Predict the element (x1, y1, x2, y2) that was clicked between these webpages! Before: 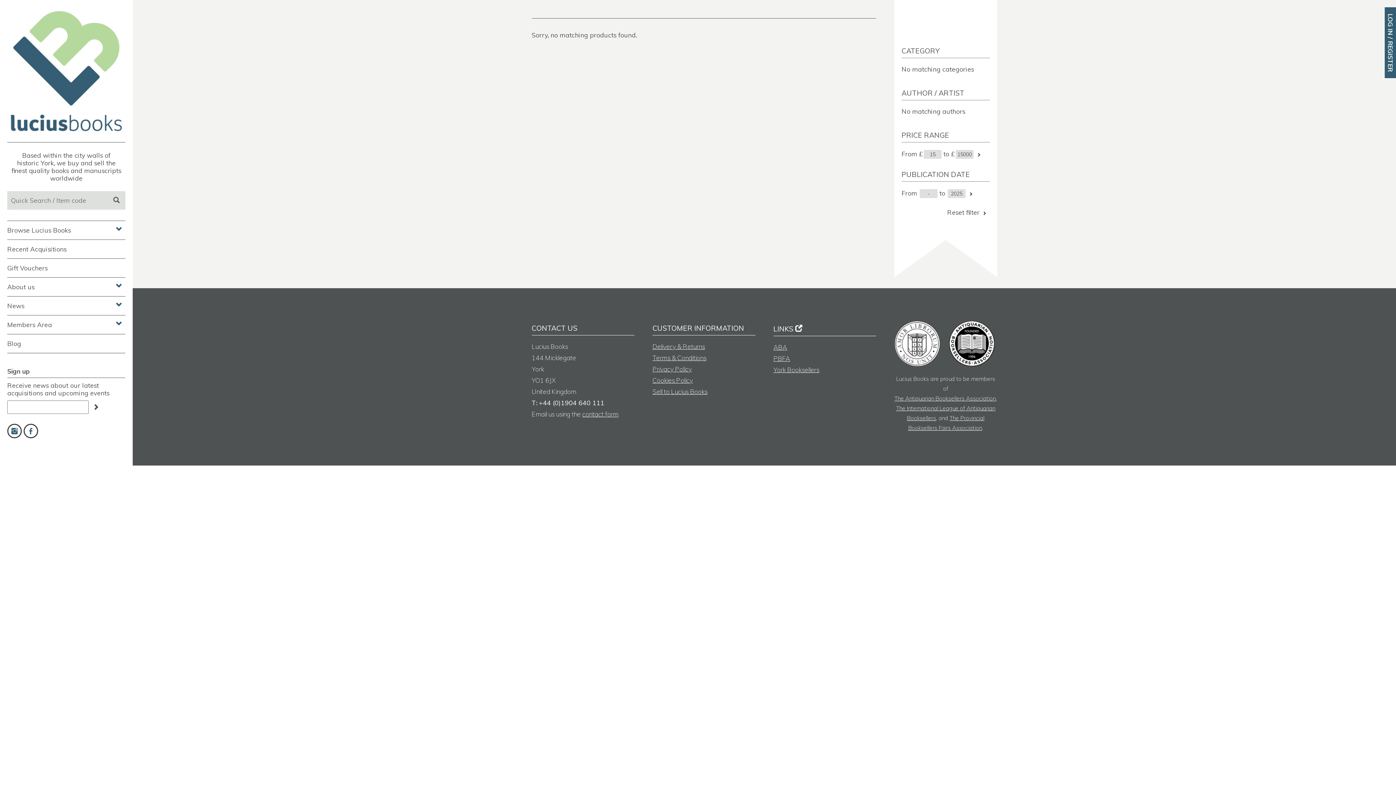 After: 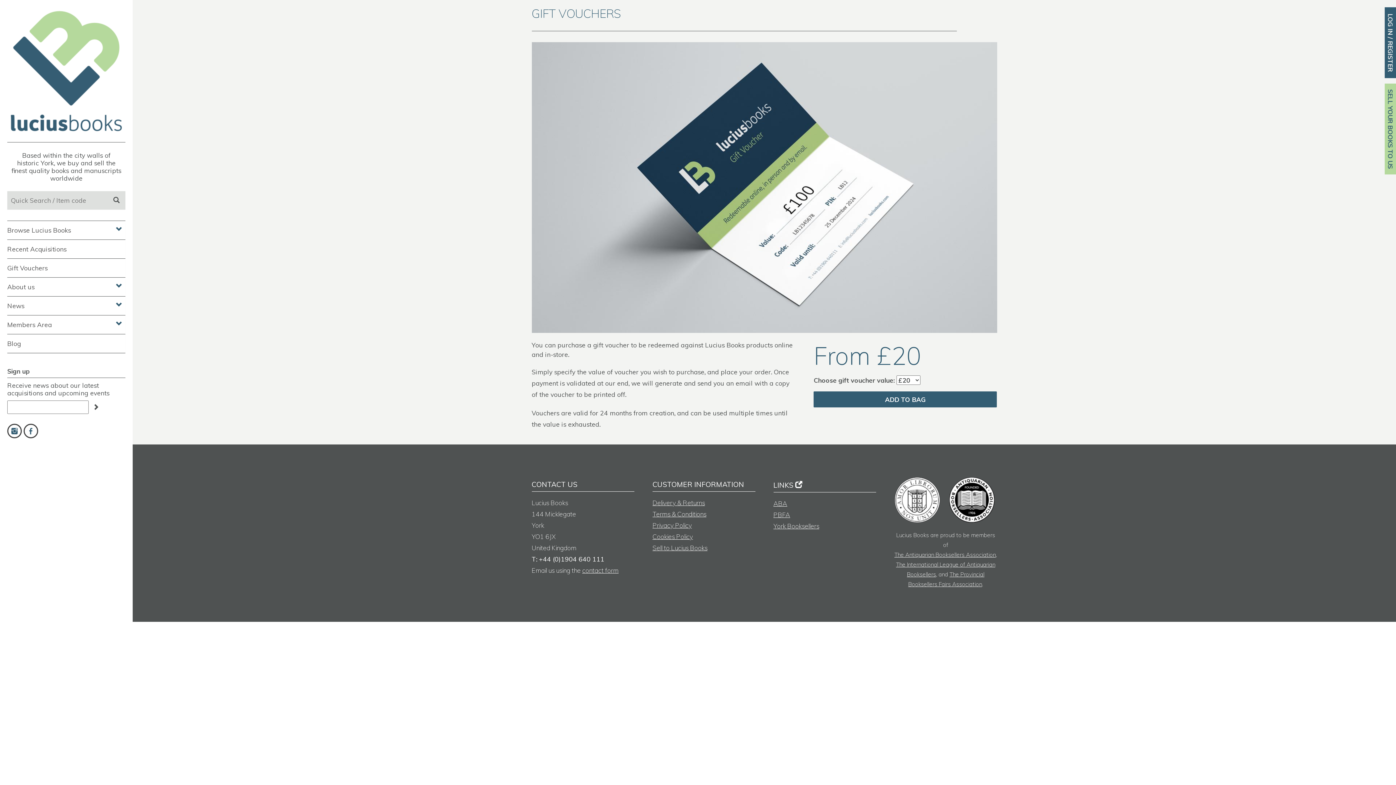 Action: label: Gift Vouchers bbox: (7, 258, 125, 277)